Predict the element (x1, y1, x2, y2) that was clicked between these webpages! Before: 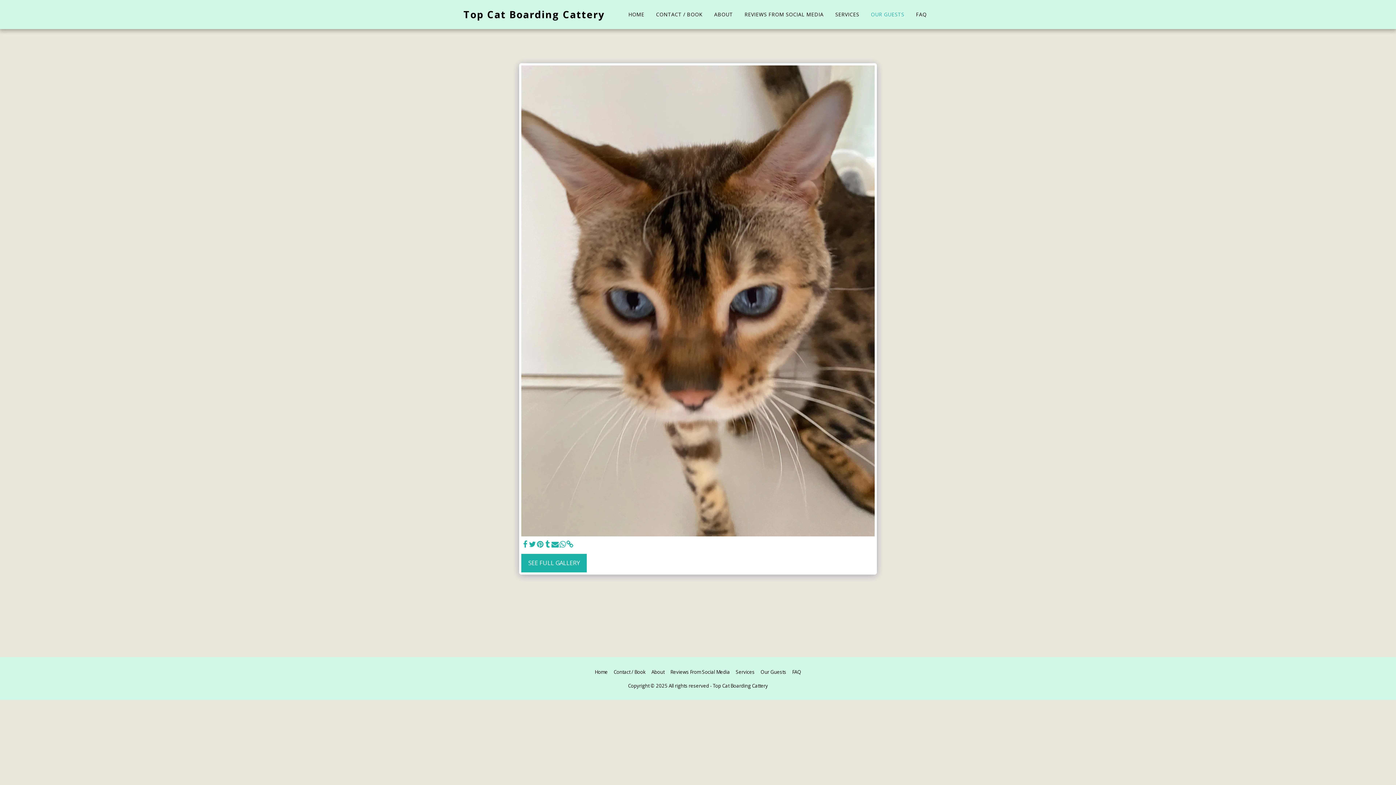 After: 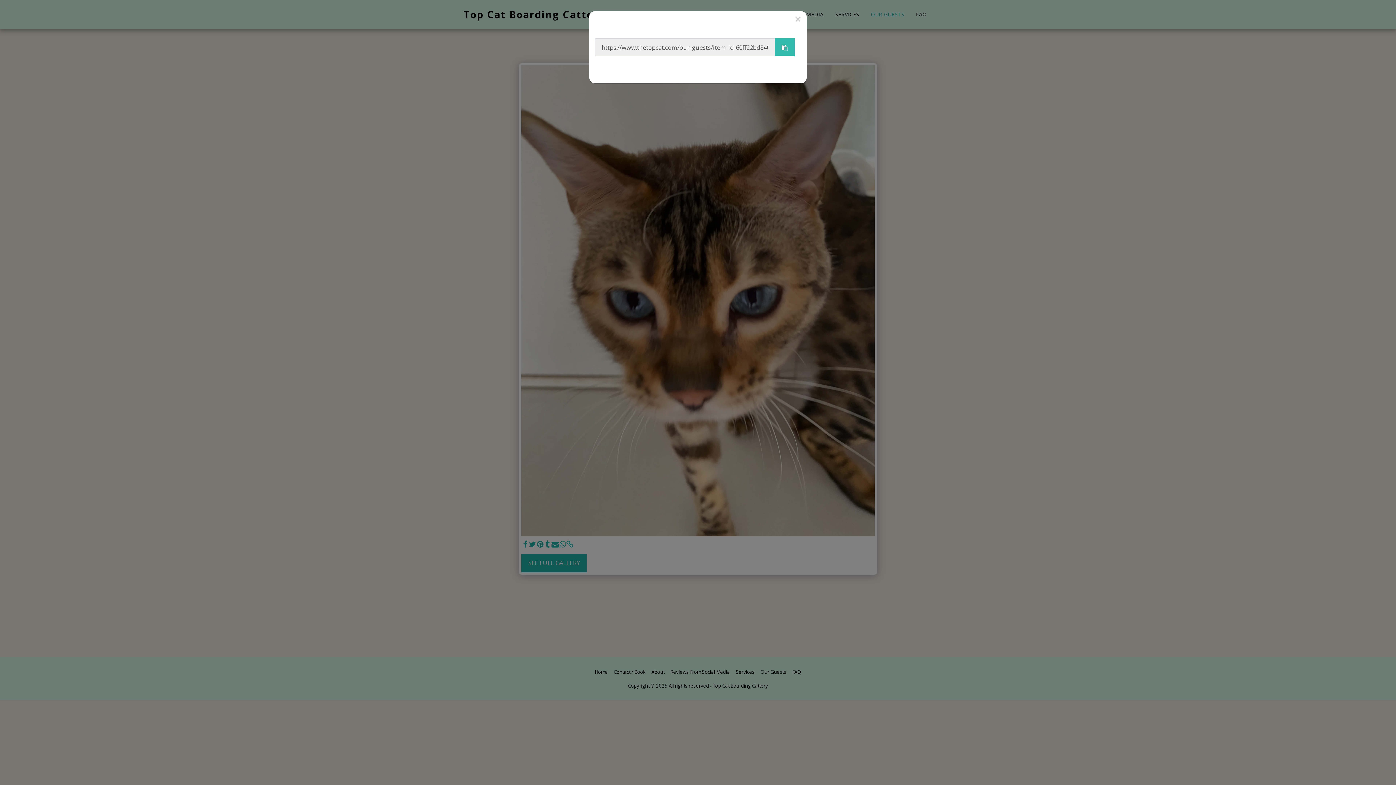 Action: bbox: (566, 540, 573, 548) label:  